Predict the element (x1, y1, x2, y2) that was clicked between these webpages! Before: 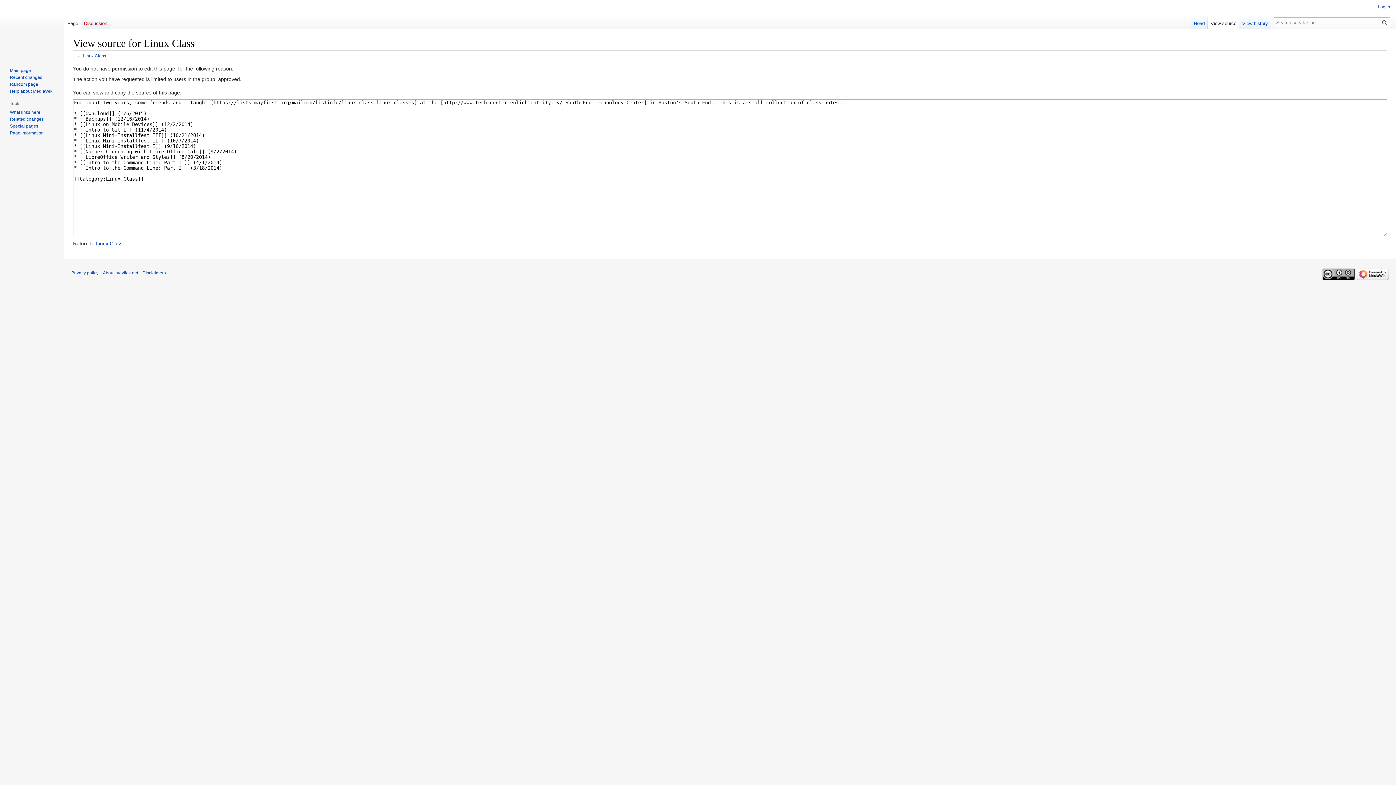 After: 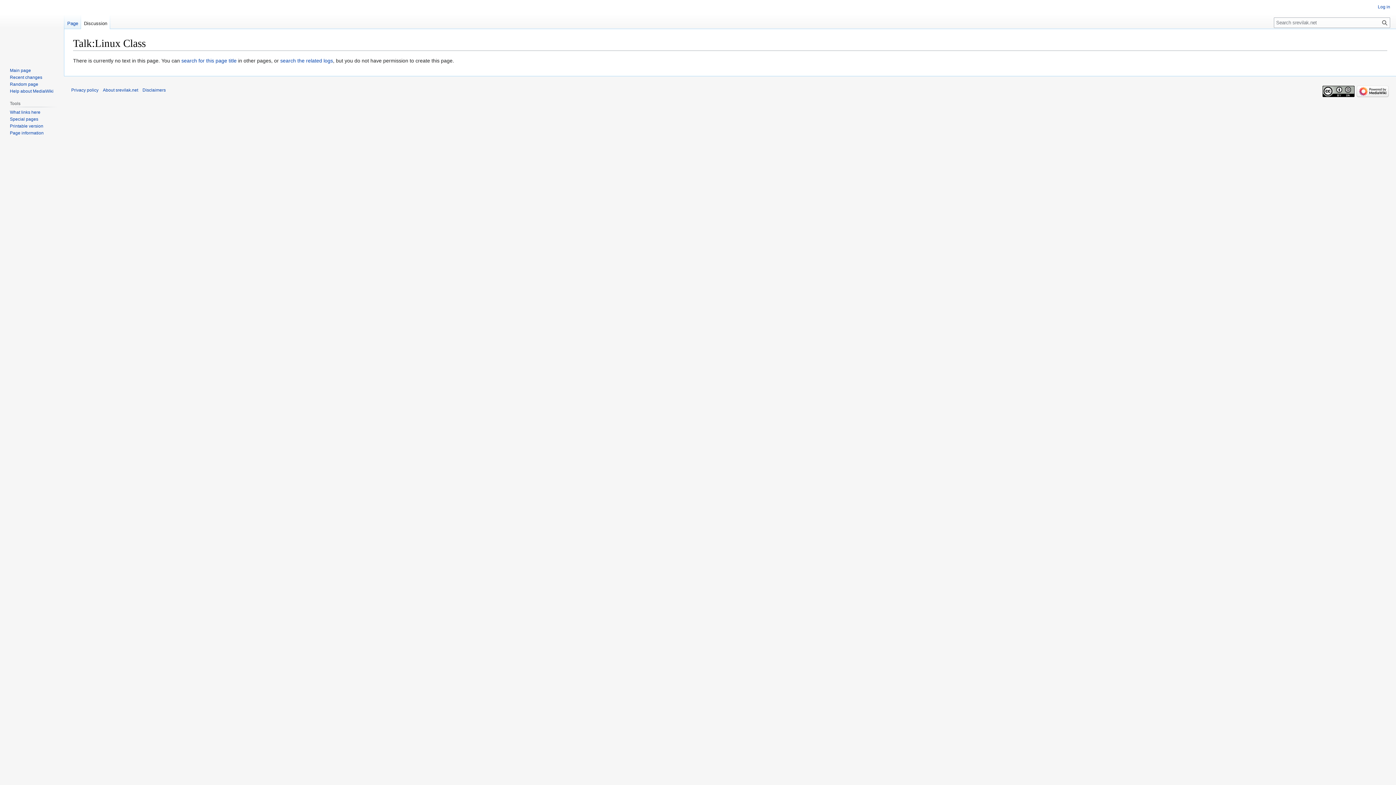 Action: label: Discussion bbox: (81, 14, 110, 29)